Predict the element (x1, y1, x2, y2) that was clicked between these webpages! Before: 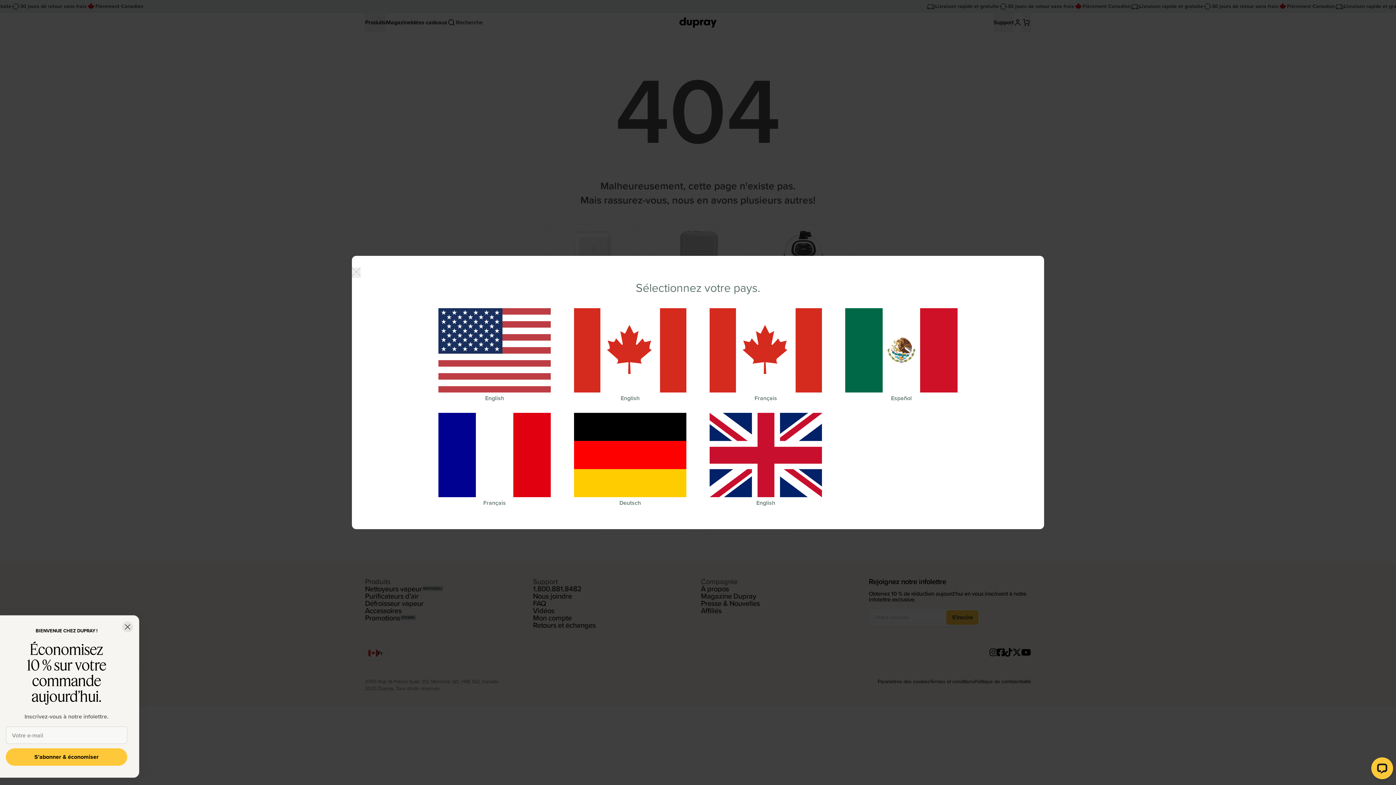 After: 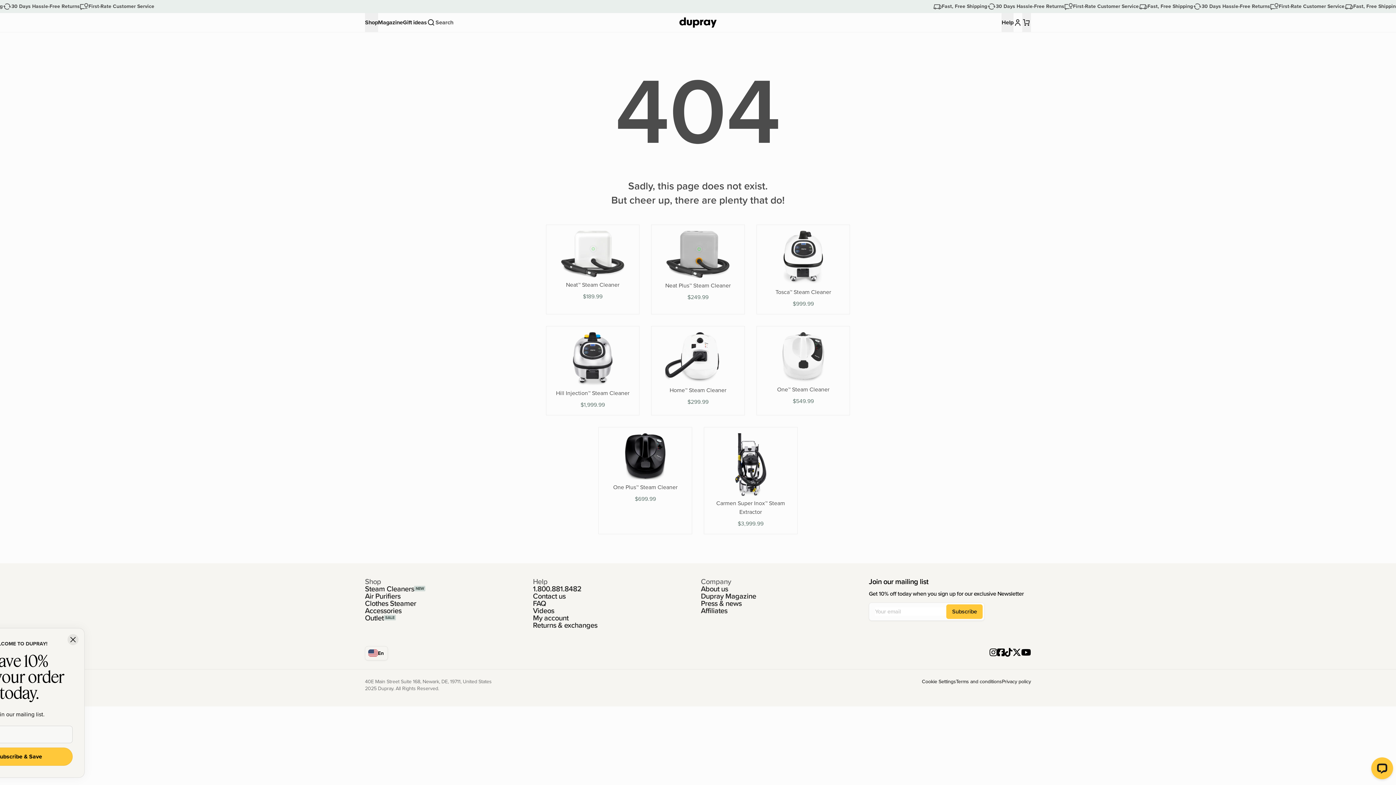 Action: bbox: (438, 350, 550, 443) label: English